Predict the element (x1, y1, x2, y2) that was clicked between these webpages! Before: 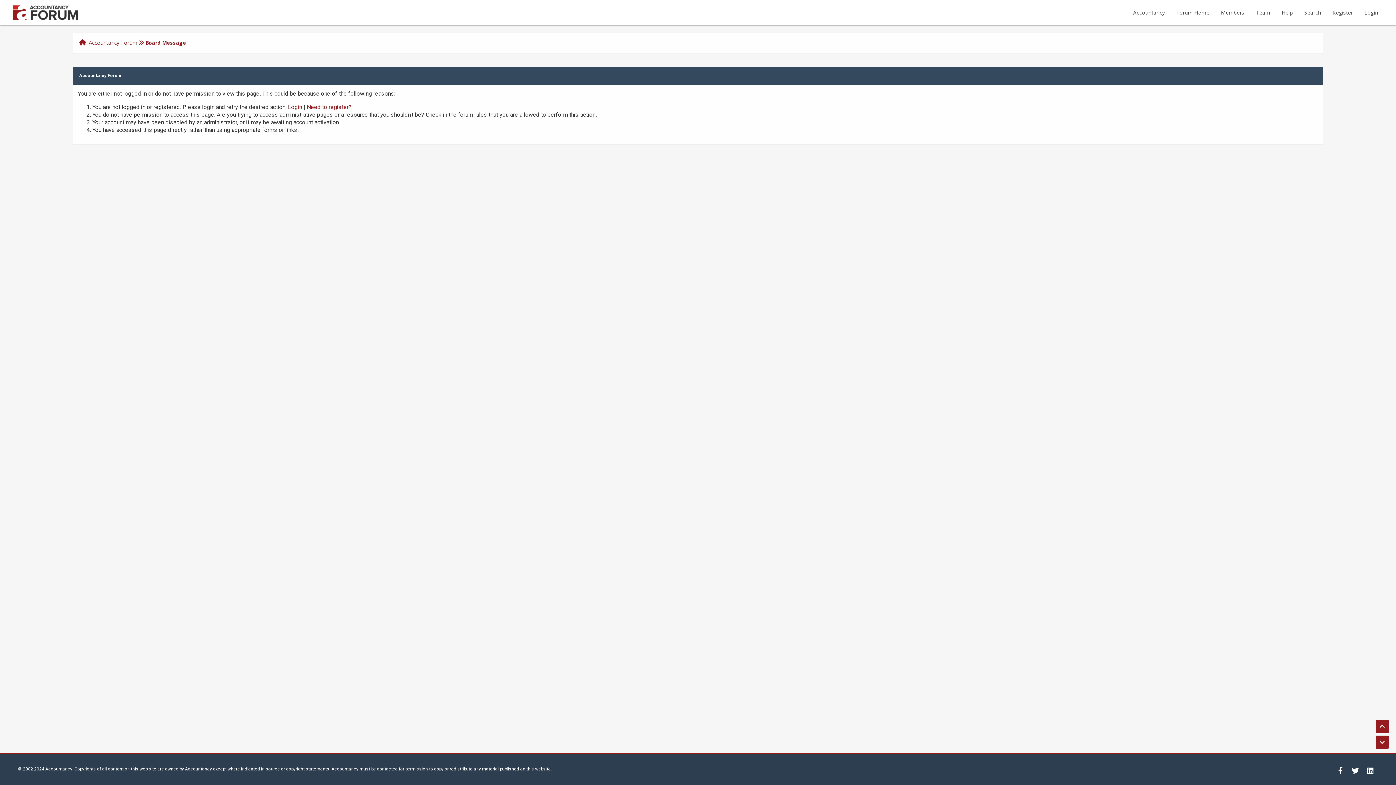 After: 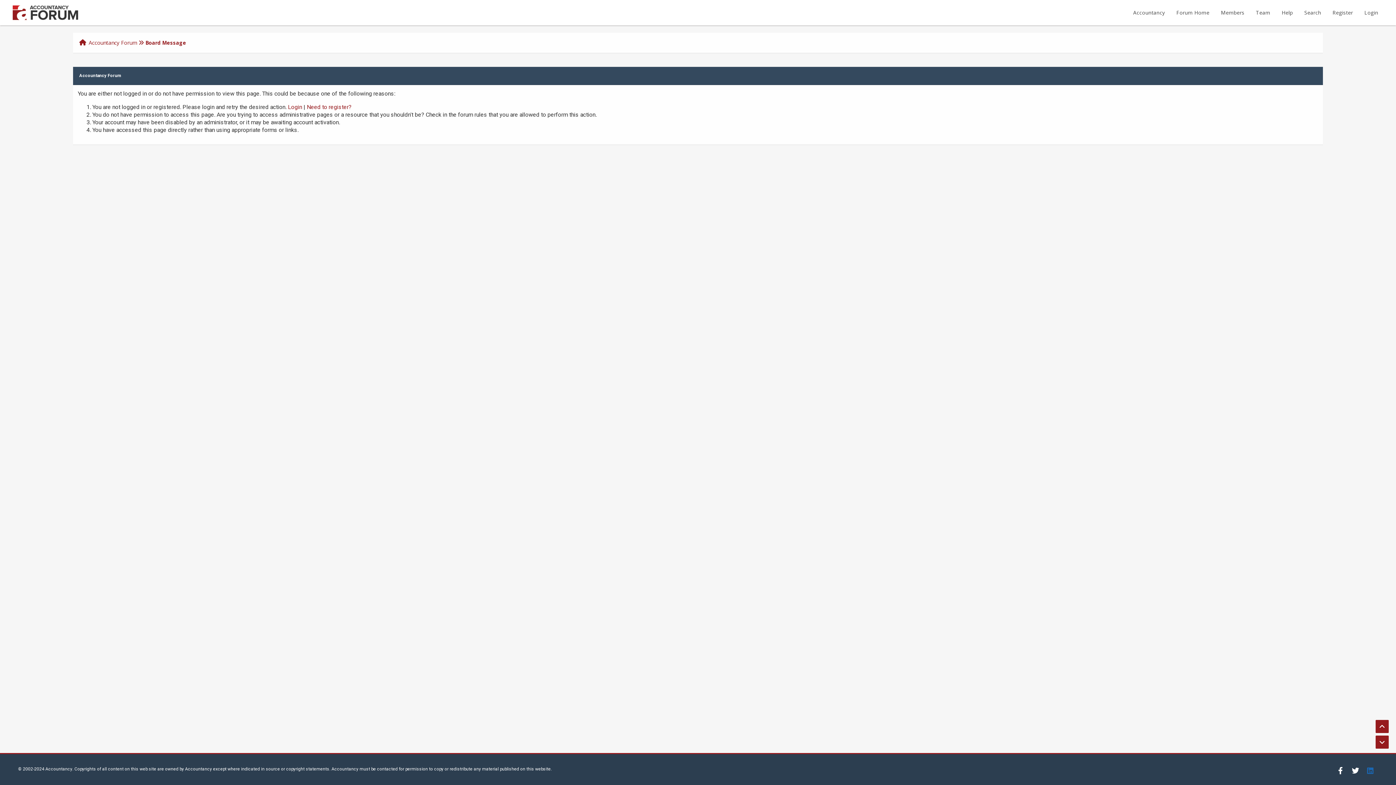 Action: bbox: (1364, 765, 1377, 778)